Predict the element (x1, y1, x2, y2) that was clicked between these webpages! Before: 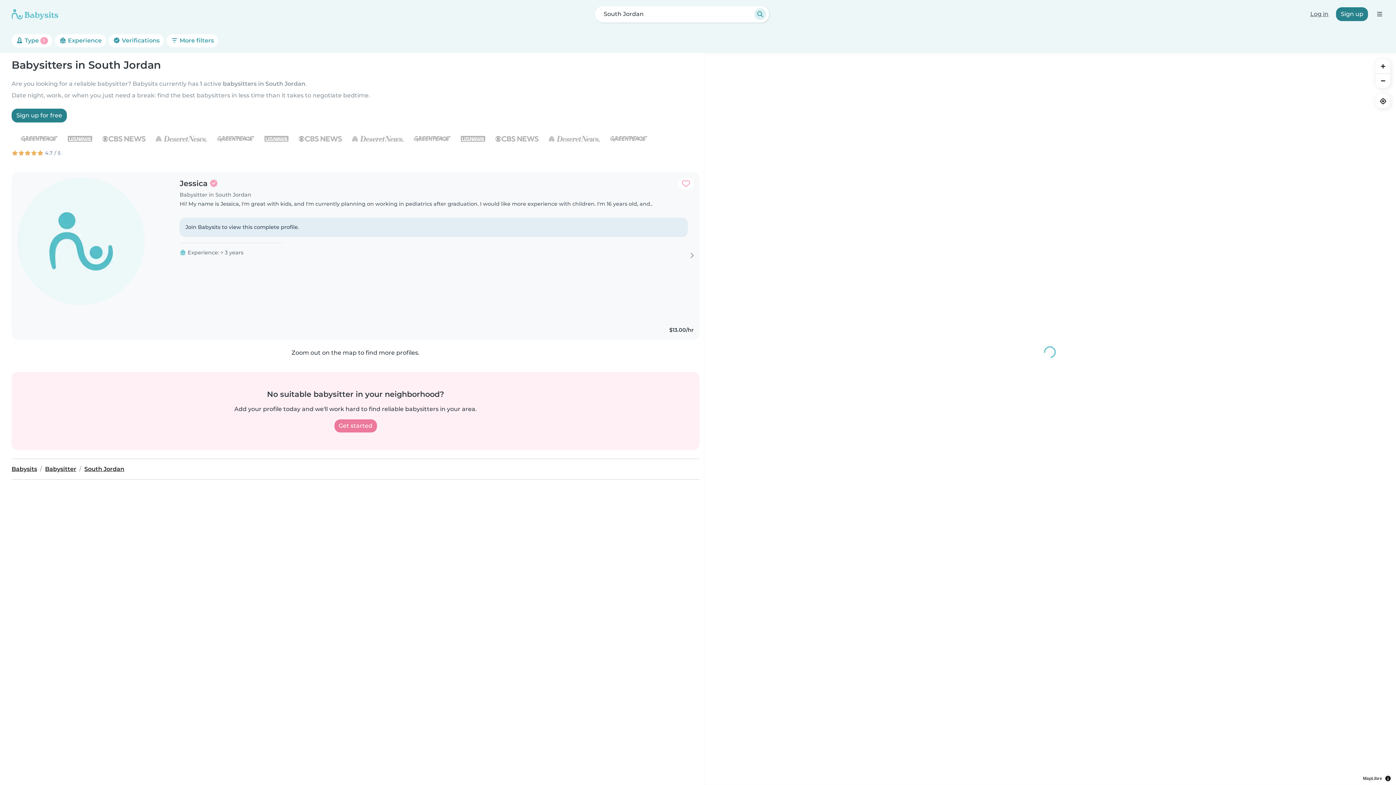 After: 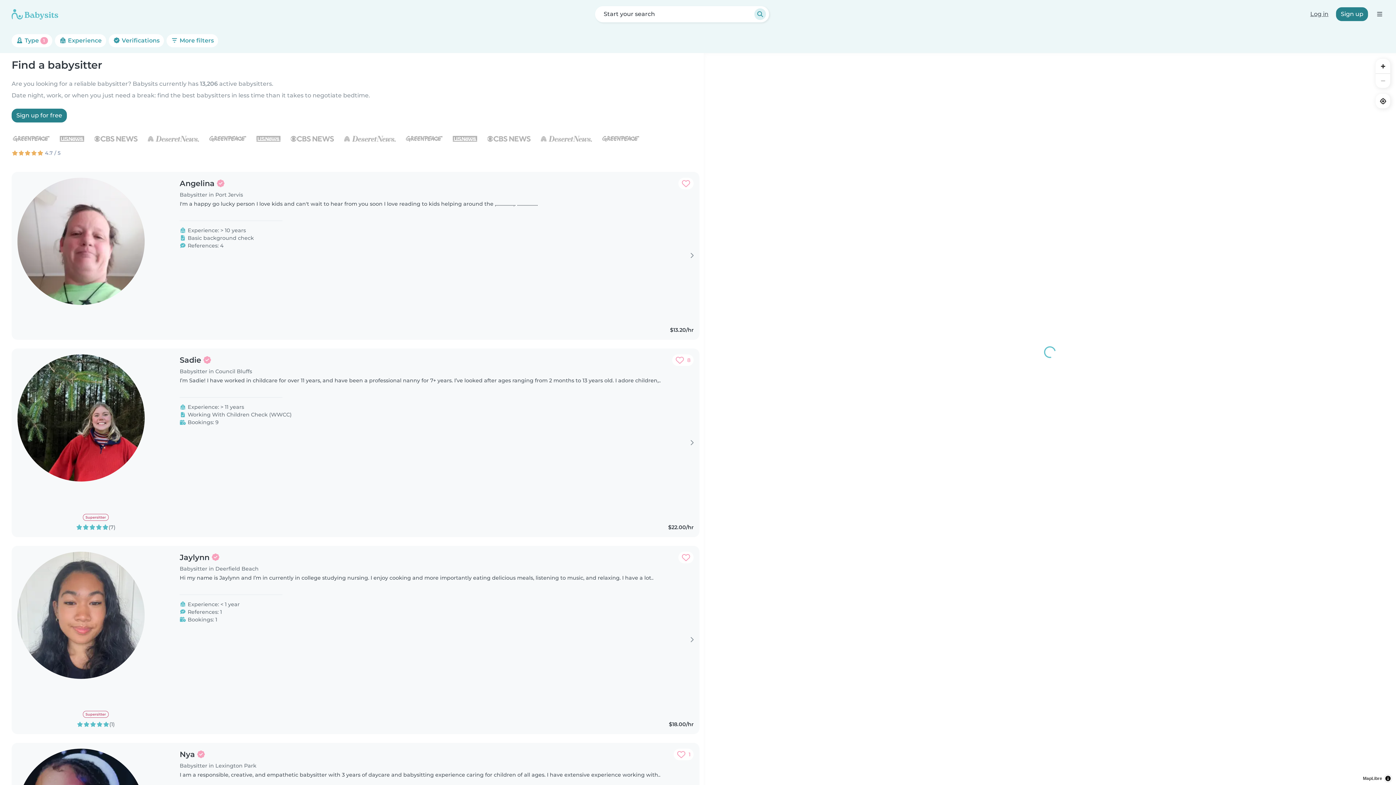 Action: bbox: (45, 465, 76, 472) label: Babysitter